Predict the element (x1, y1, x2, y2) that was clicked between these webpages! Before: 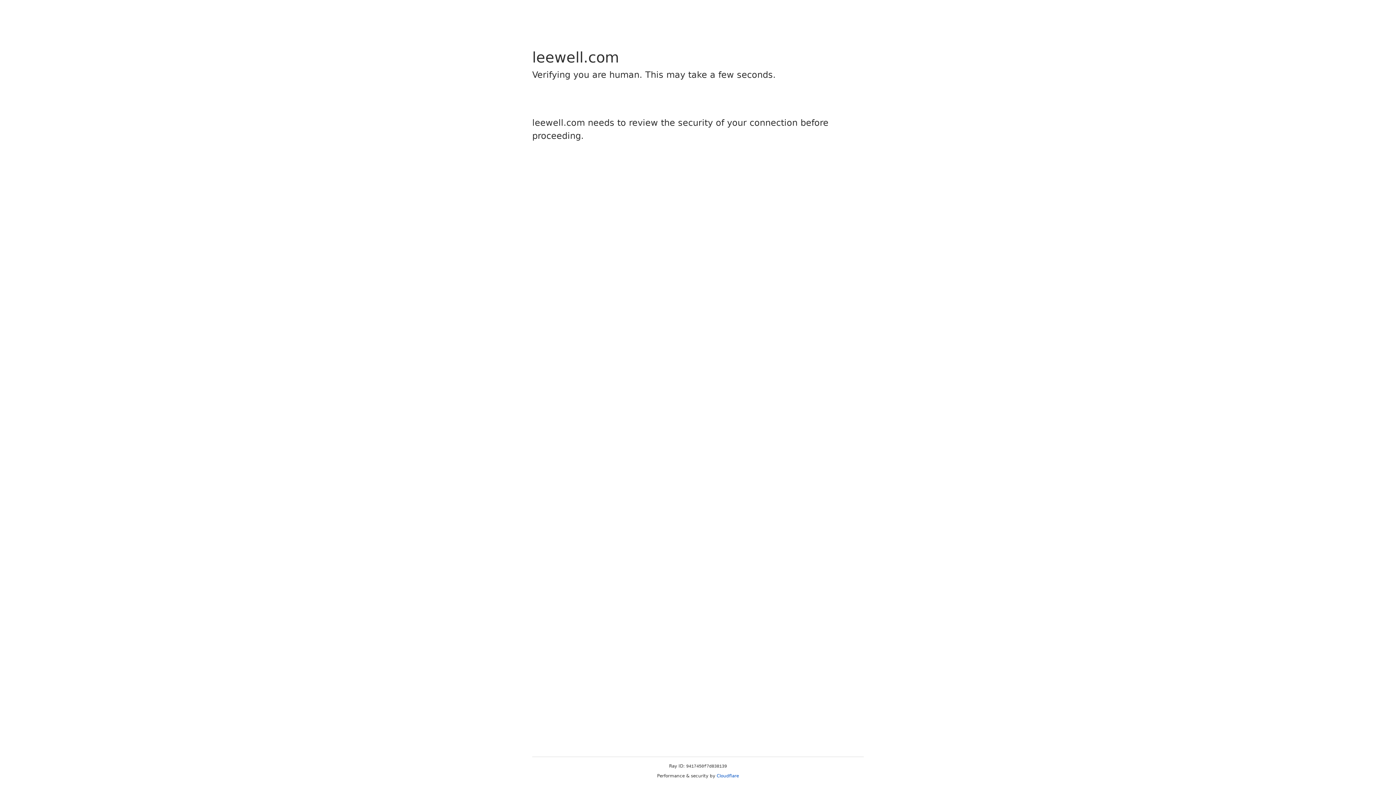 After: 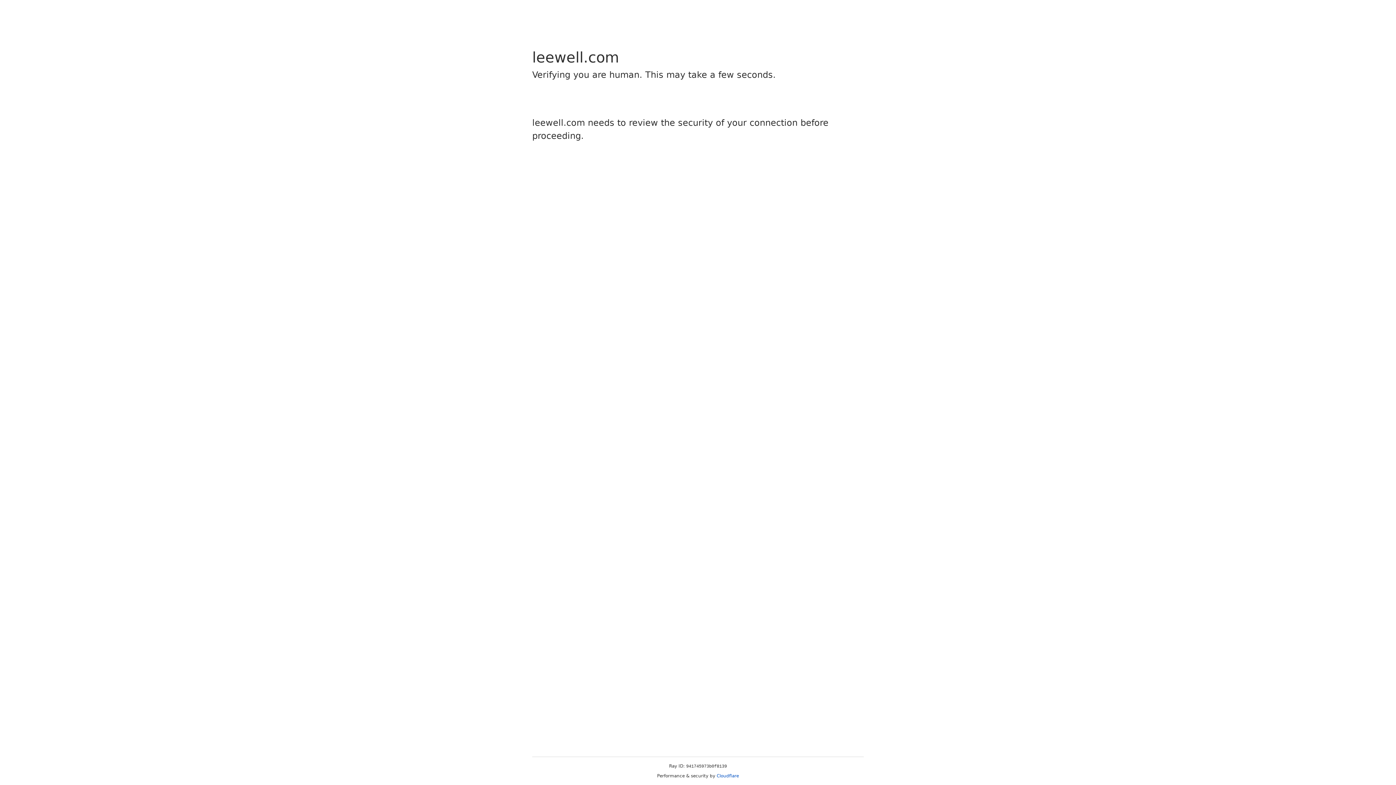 Action: bbox: (716, 773, 739, 778) label: Cloudflare